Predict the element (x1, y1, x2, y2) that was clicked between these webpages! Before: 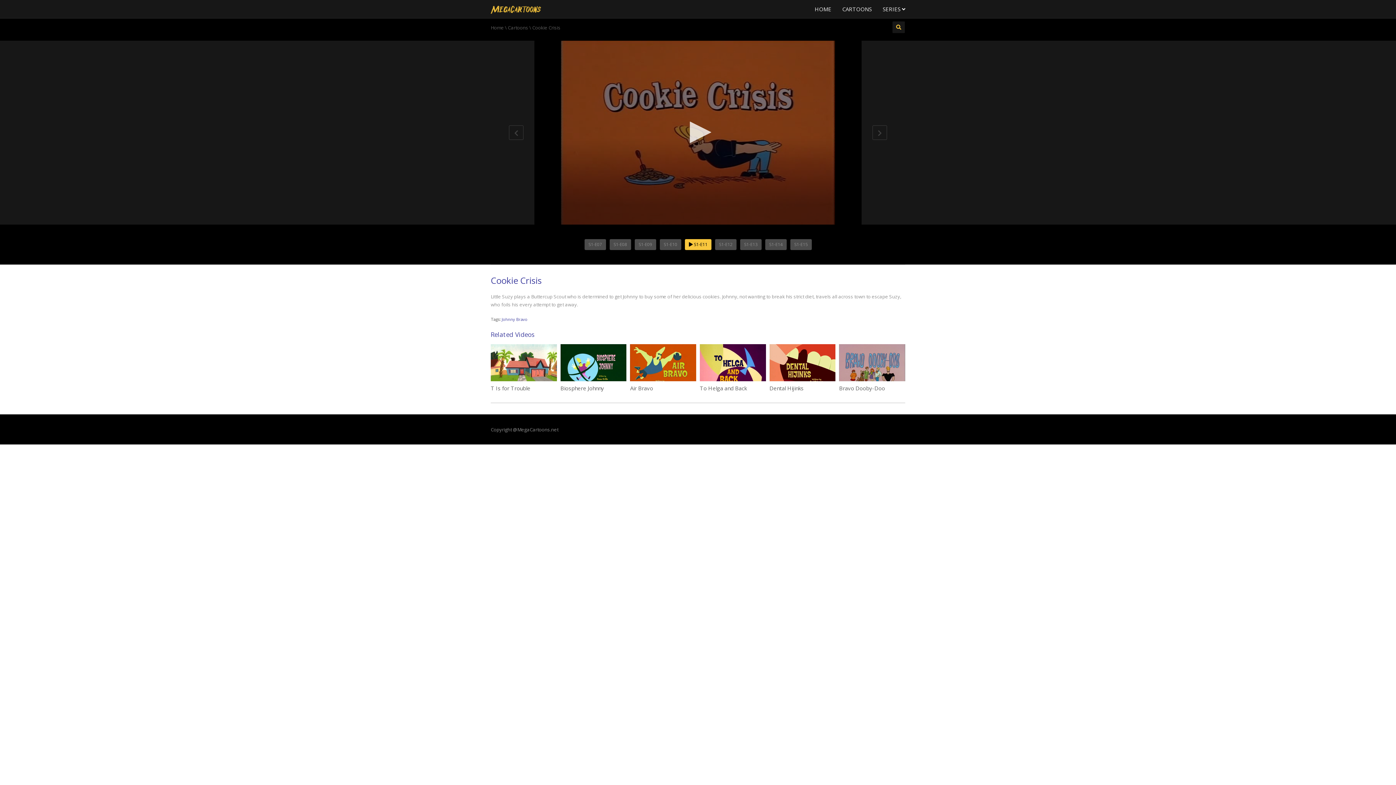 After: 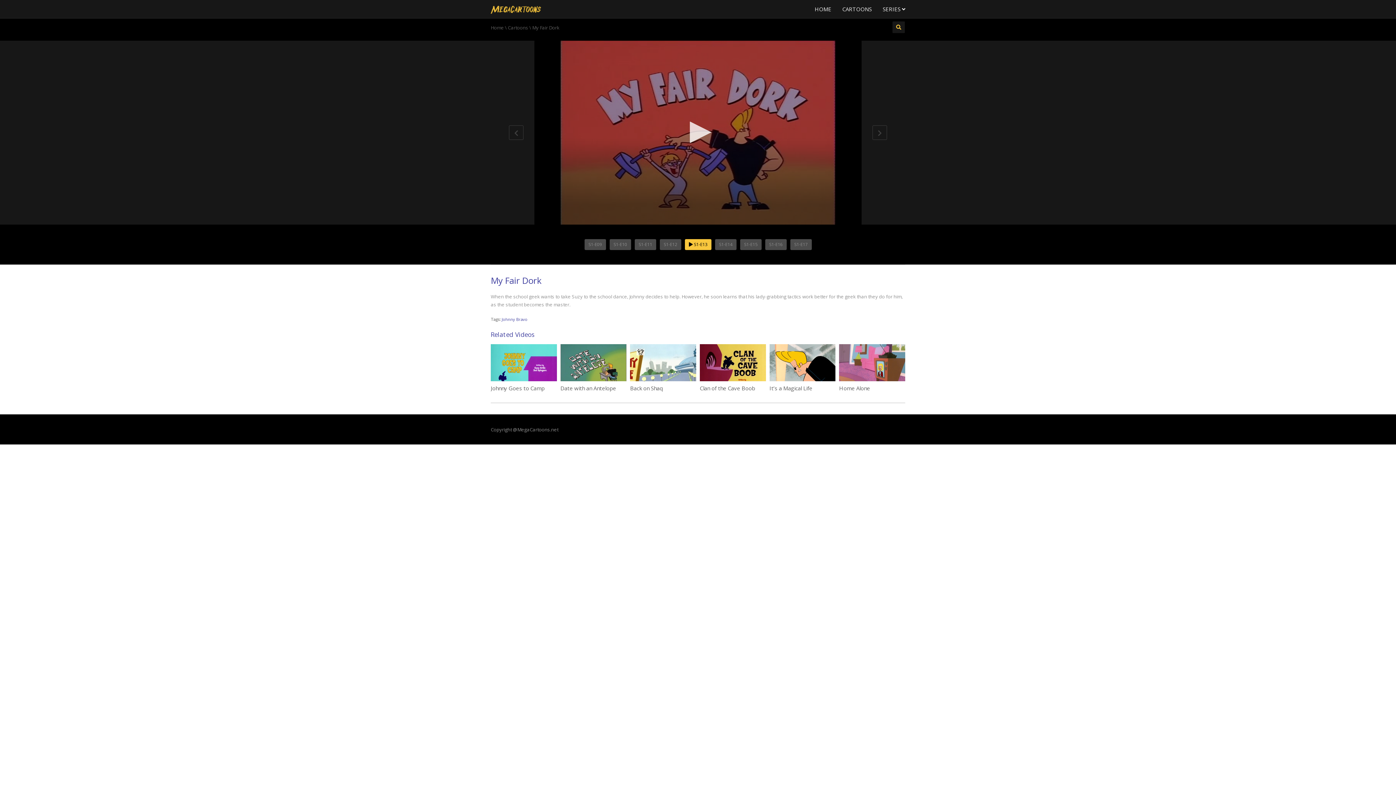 Action: bbox: (740, 239, 761, 250) label: S1-E13